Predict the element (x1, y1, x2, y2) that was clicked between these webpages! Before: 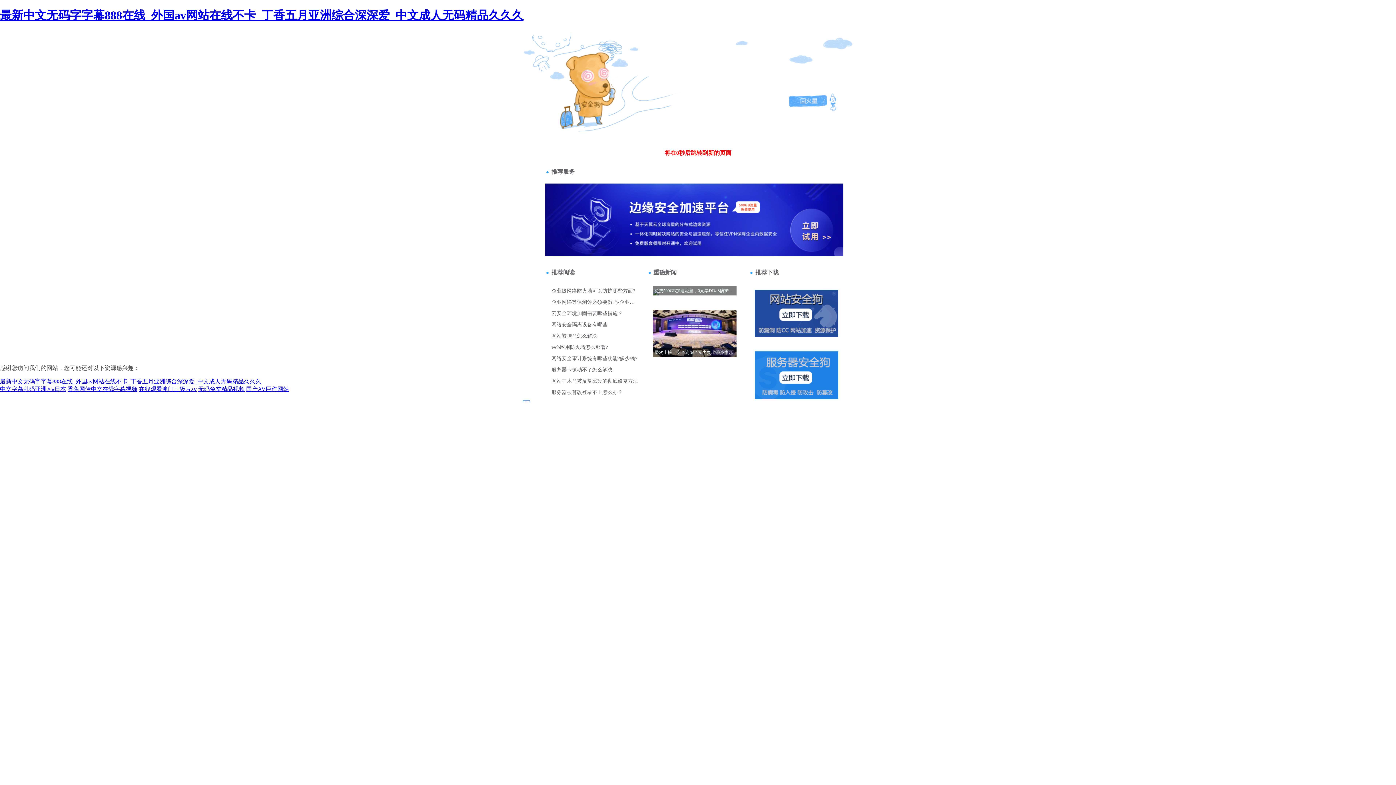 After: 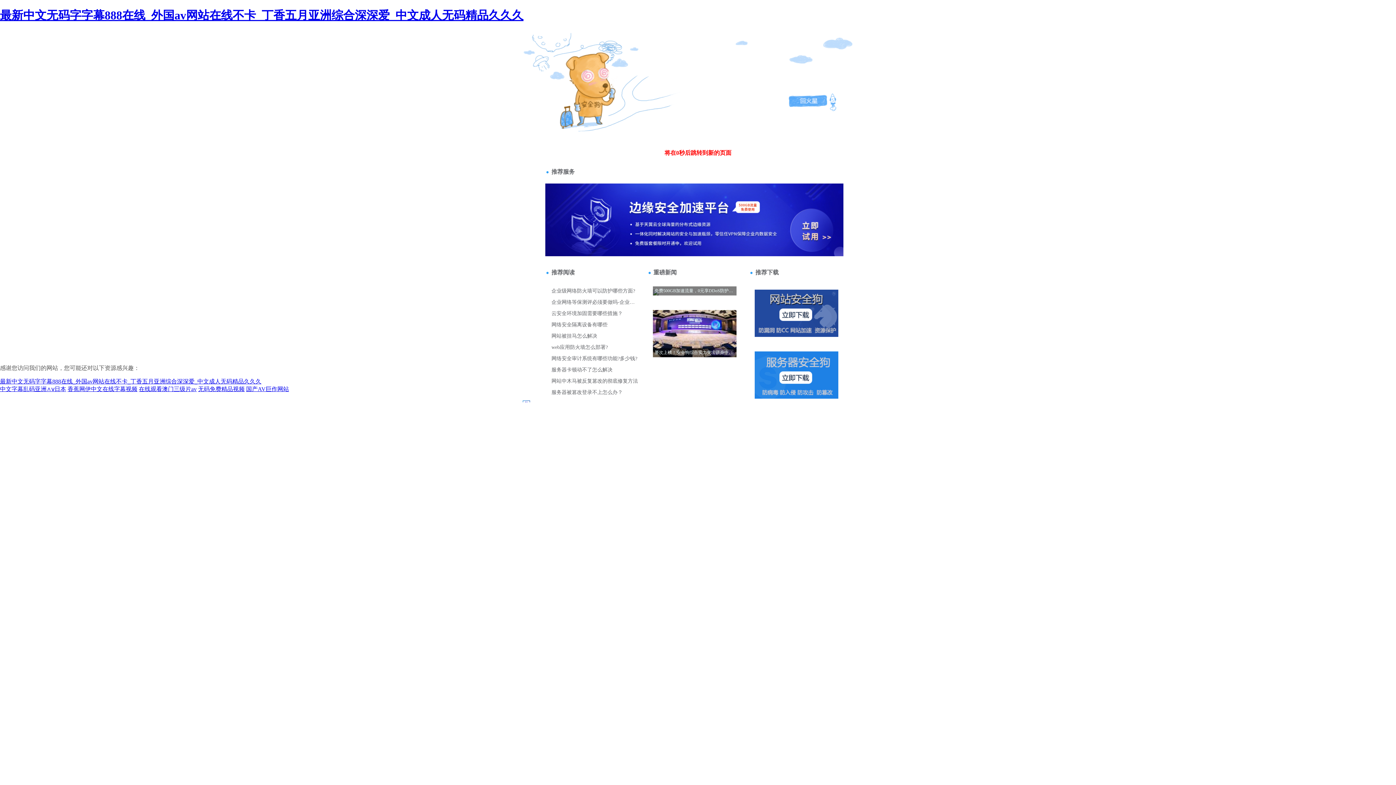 Action: bbox: (539, 49, 576, 55) label: ?????????>>